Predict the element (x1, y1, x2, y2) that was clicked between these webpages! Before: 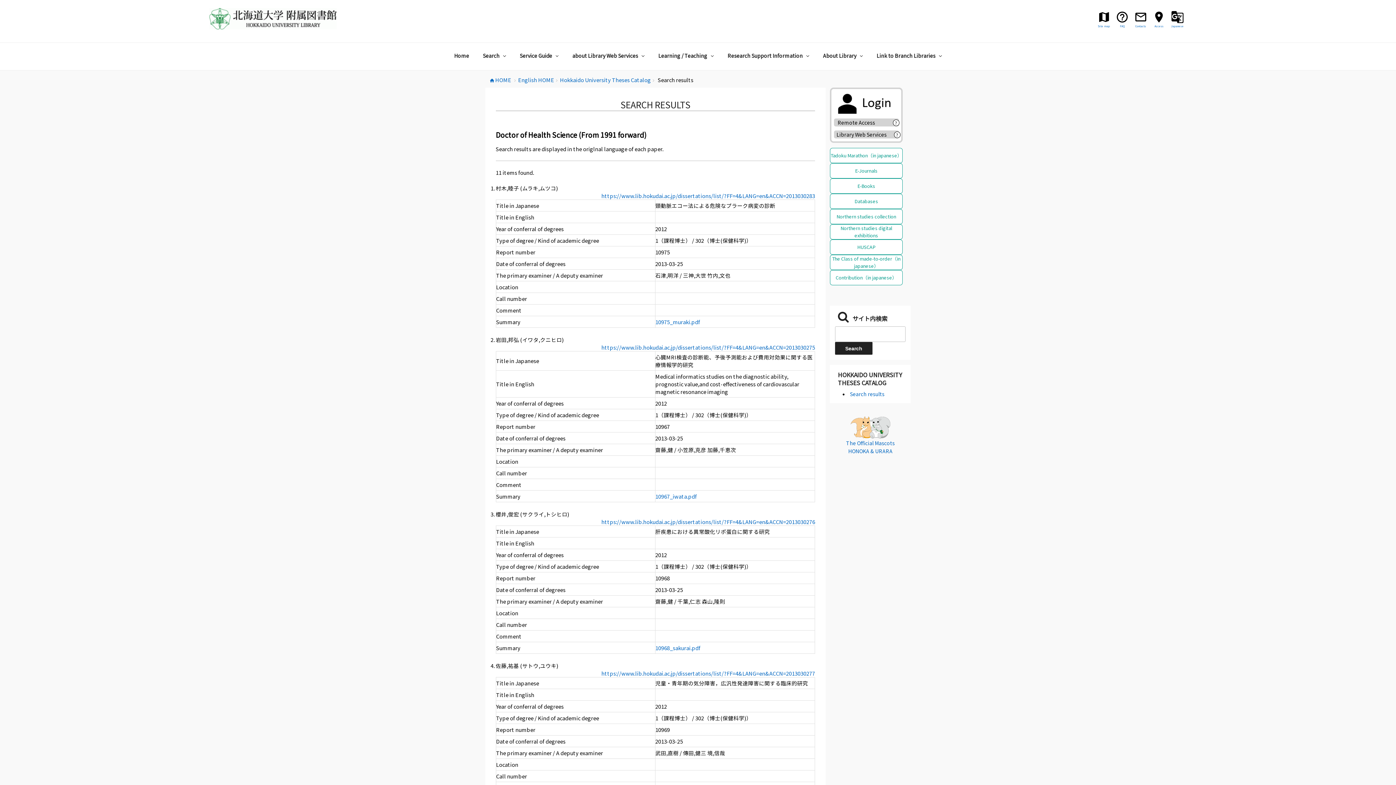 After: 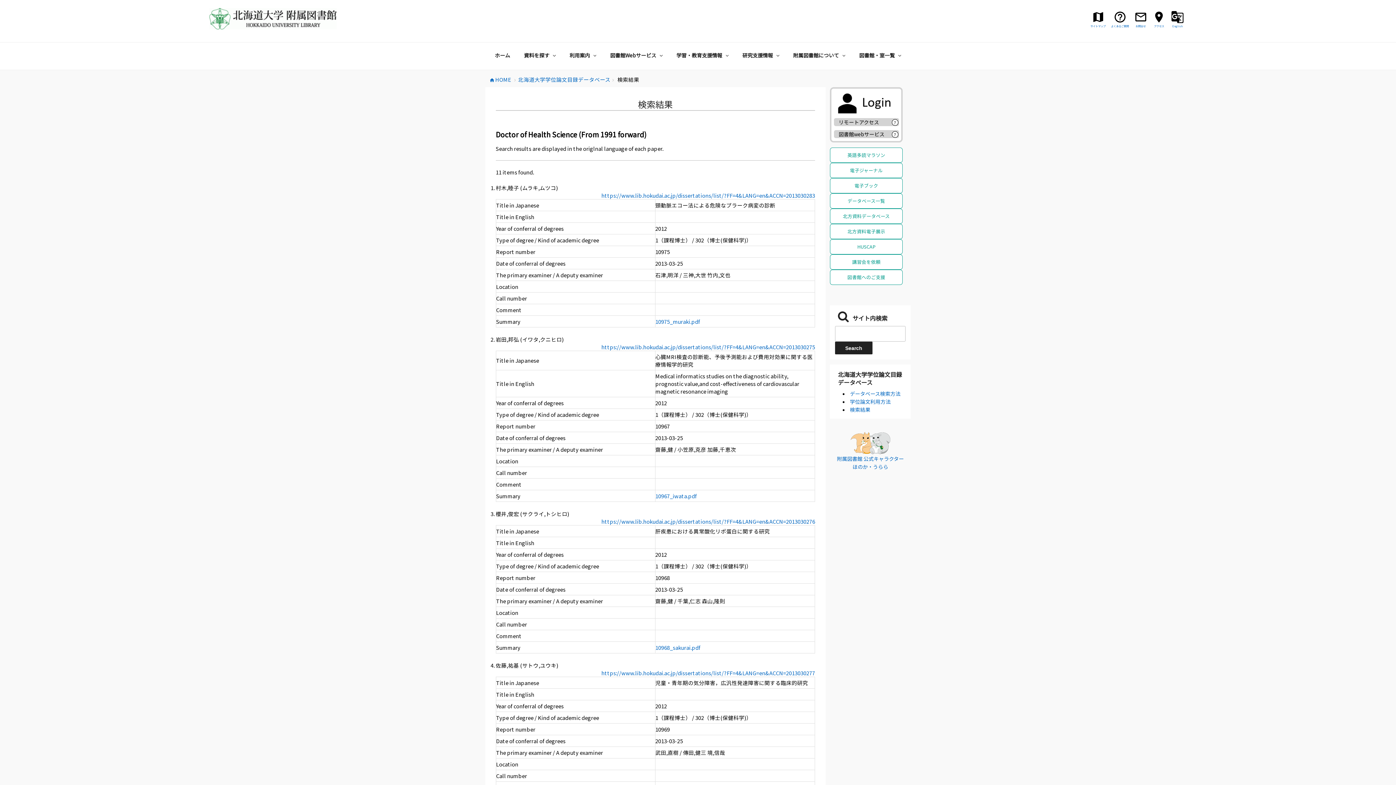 Action: bbox: (1171, 10, 1184, 28) label: Japanese